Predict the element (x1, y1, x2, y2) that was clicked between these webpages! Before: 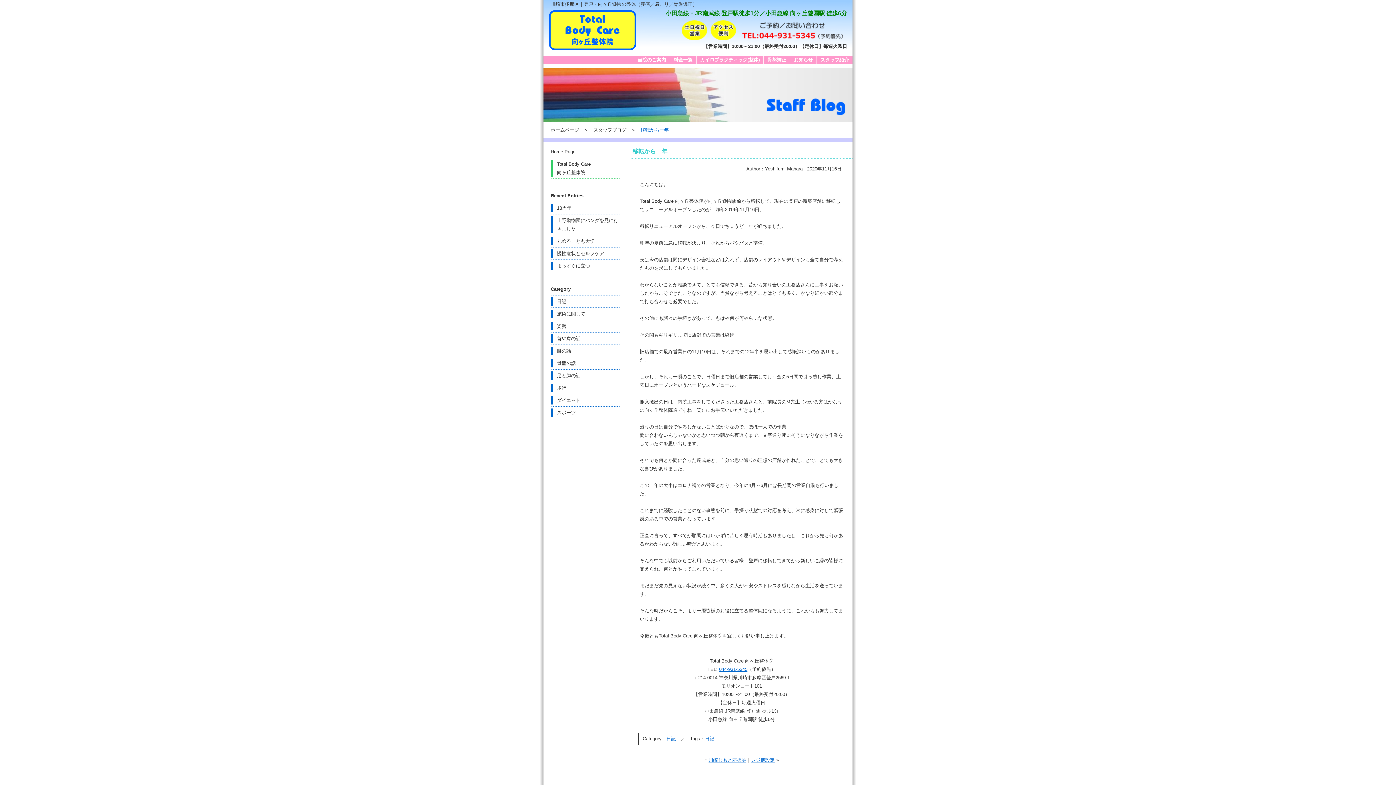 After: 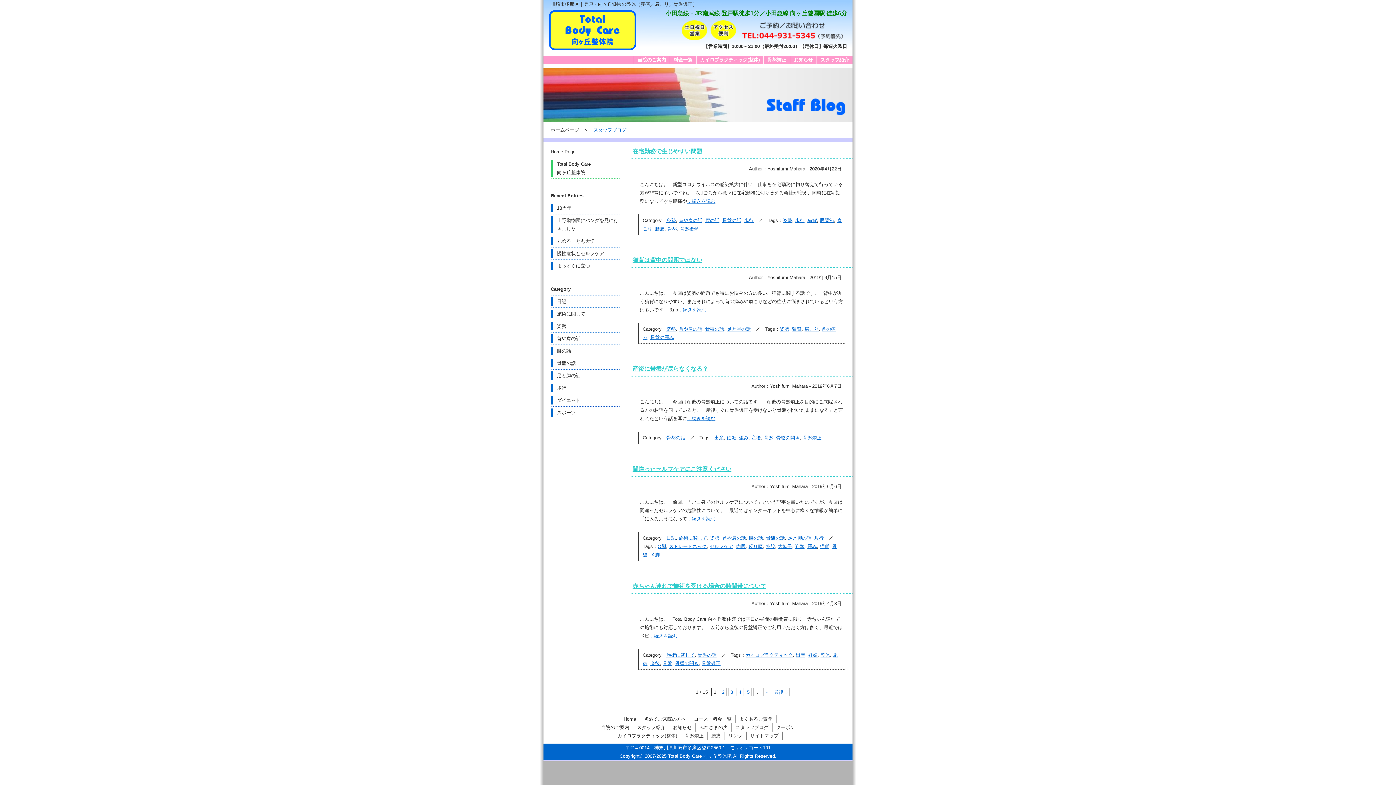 Action: bbox: (550, 359, 620, 367) label: 骨盤の話